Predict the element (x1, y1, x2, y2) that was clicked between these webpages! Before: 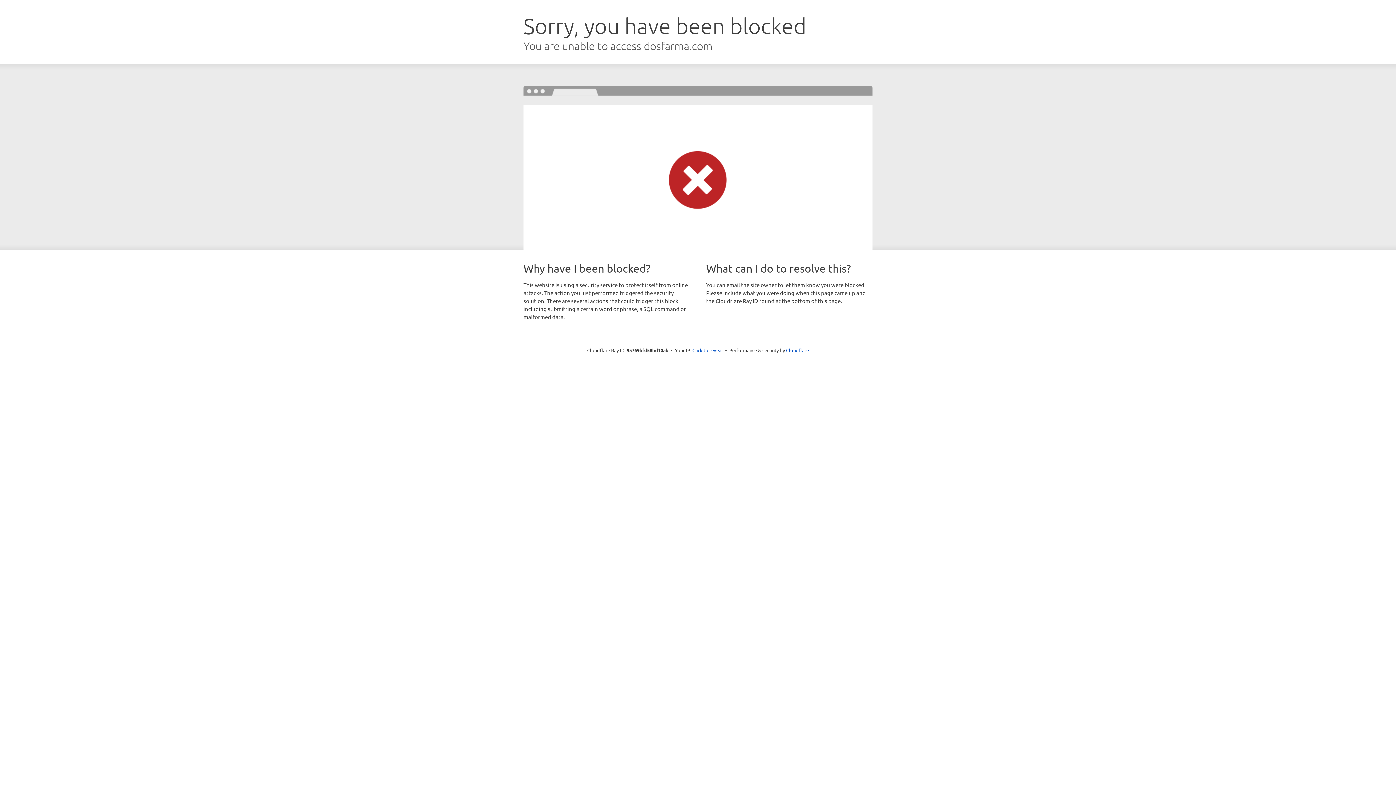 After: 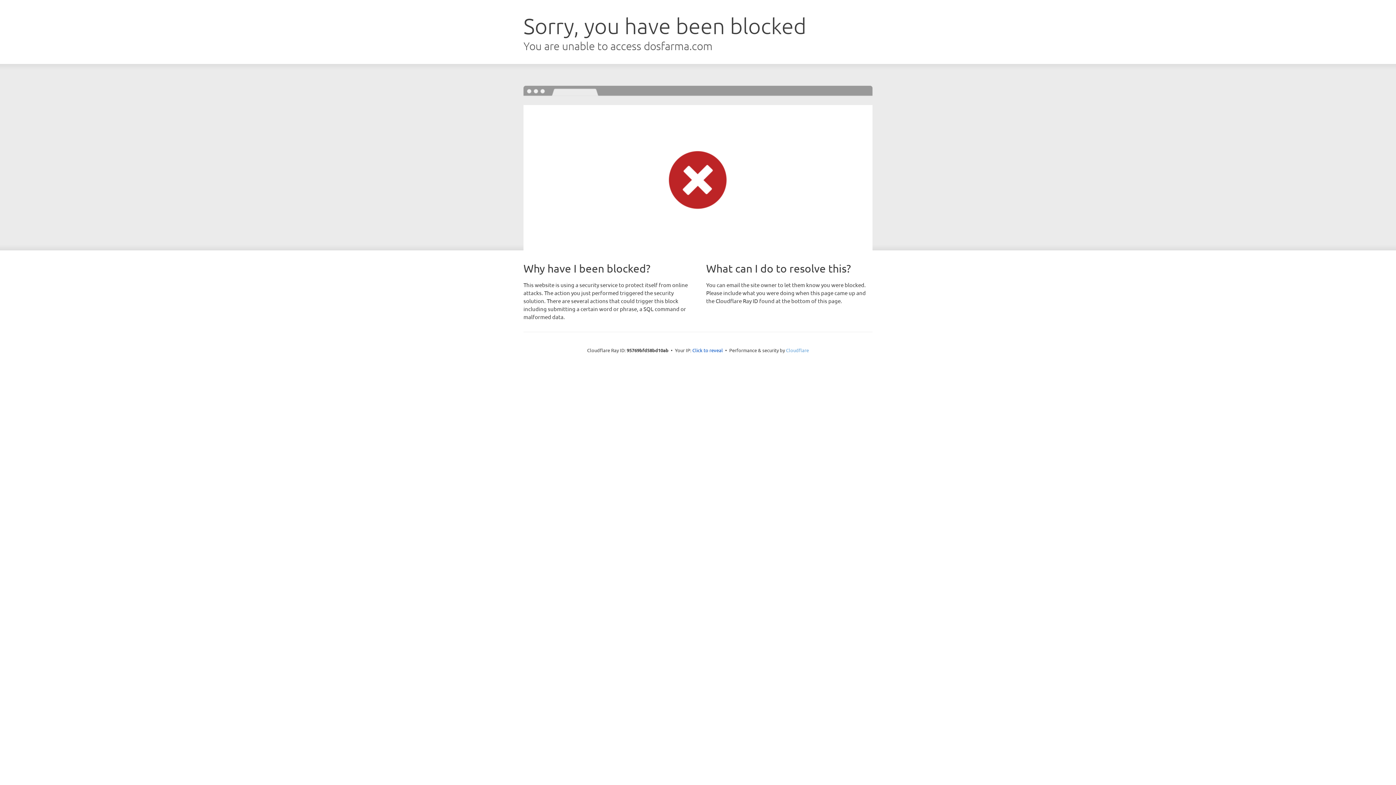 Action: bbox: (786, 347, 809, 353) label: Cloudflare